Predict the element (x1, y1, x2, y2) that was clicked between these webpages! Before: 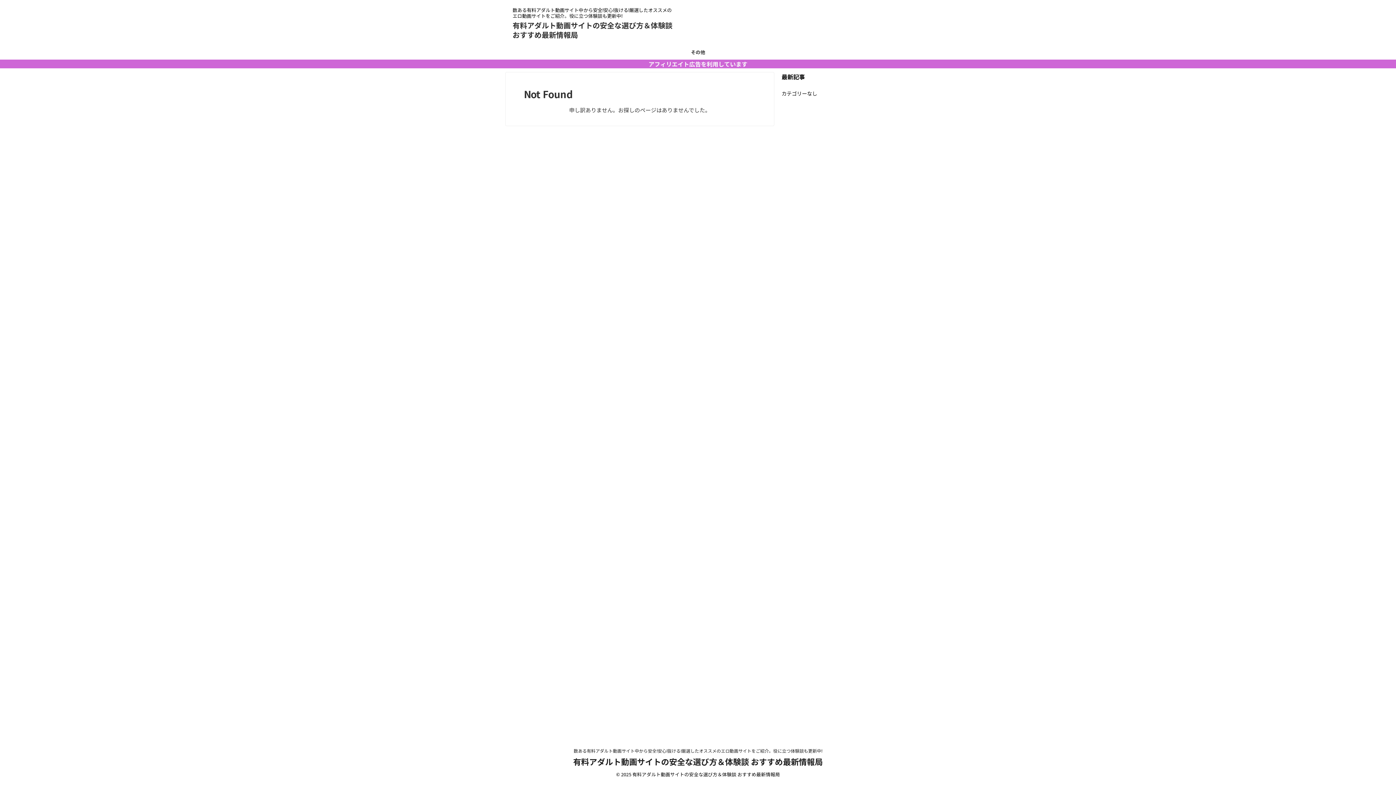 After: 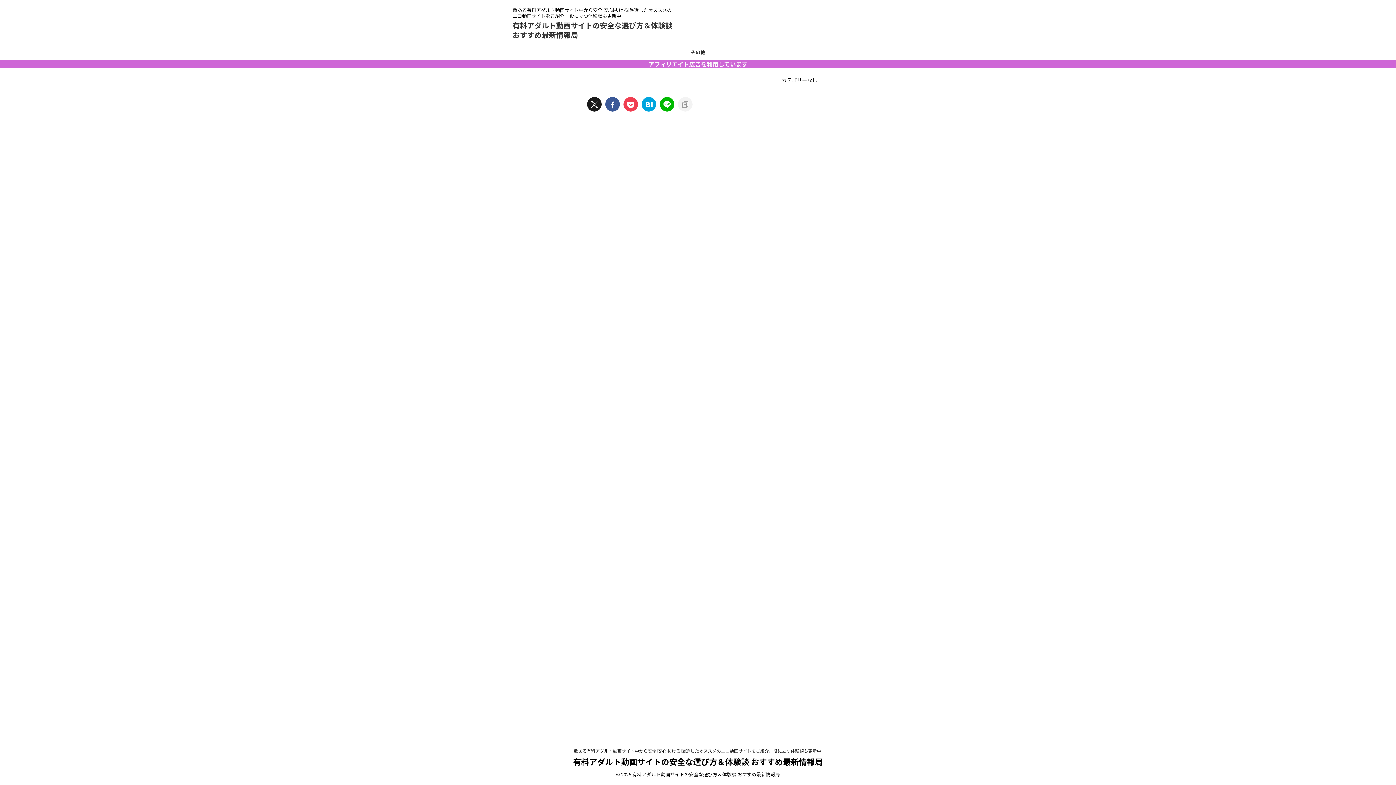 Action: label: 有料アダルト動画サイトの安全な選び方＆体験談 おすすめ最新情報局 bbox: (512, 20, 672, 40)